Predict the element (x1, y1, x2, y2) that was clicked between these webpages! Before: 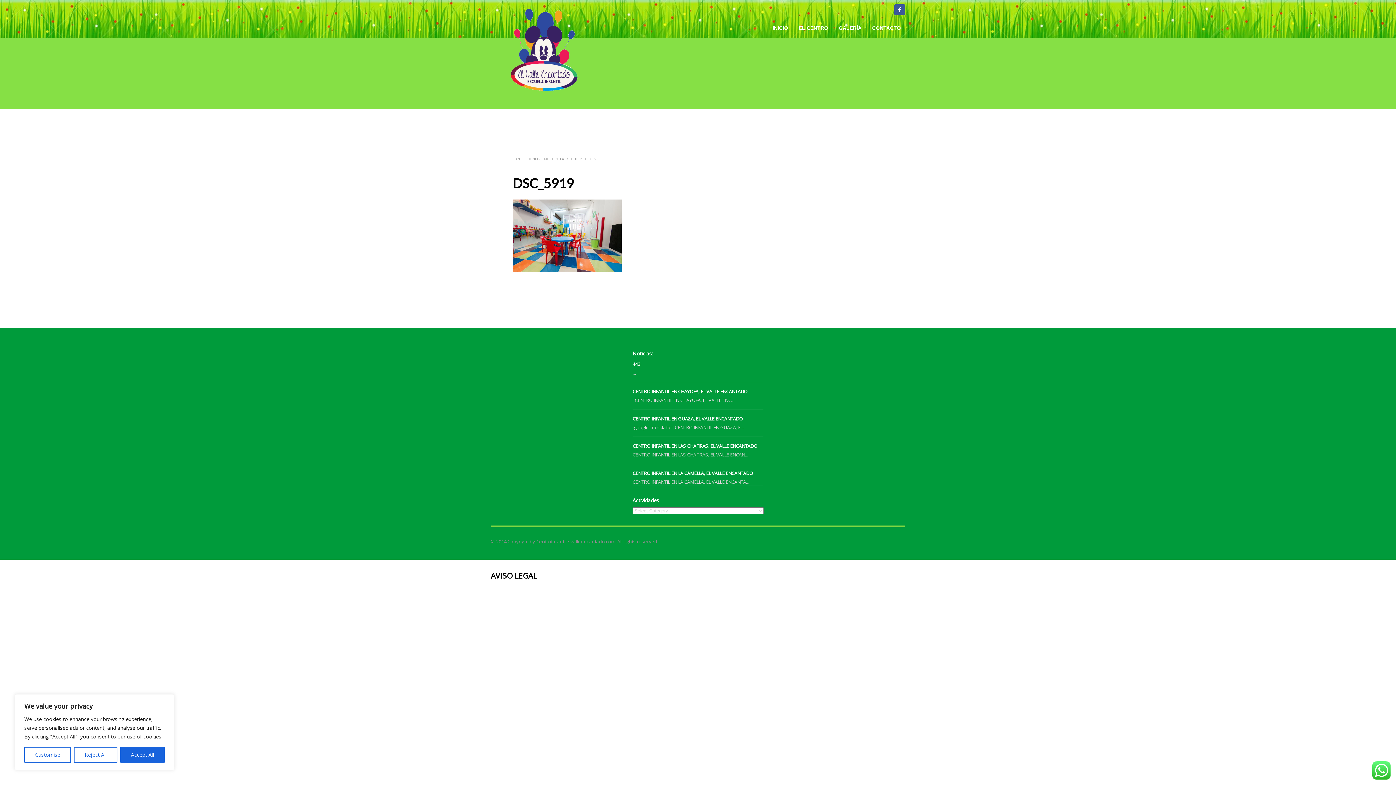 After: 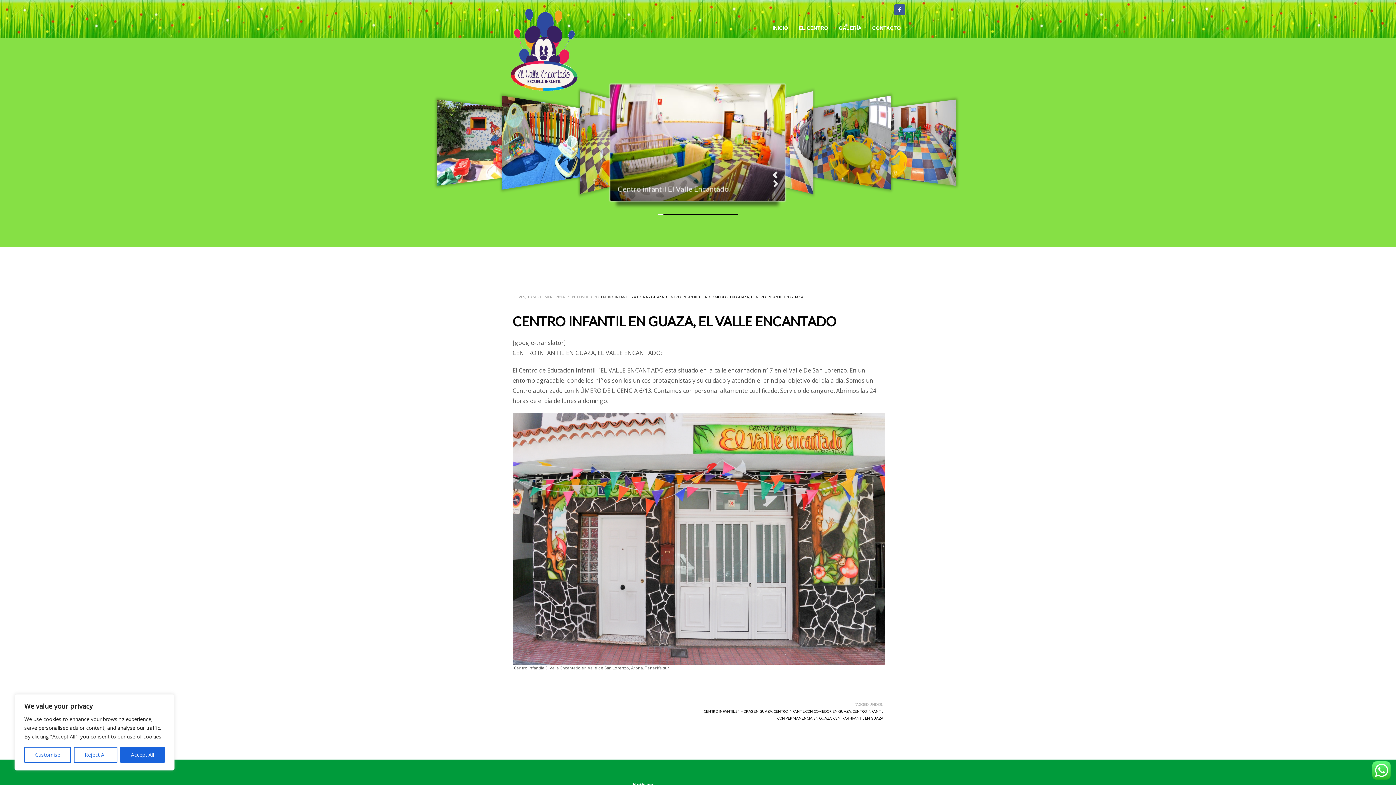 Action: label: CENTRO INFANTIL EN GUAZA, EL VALLE ENCANTADO bbox: (632, 415, 742, 422)